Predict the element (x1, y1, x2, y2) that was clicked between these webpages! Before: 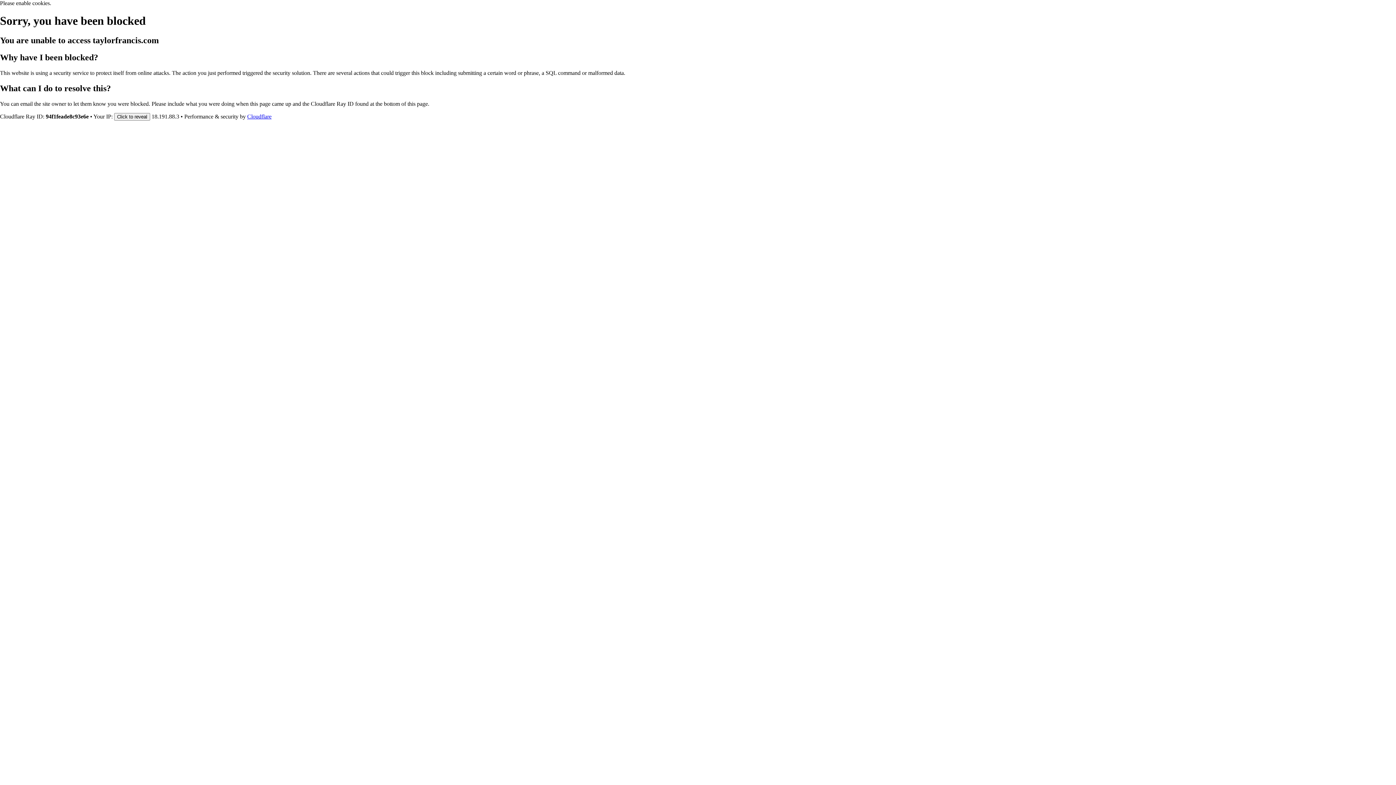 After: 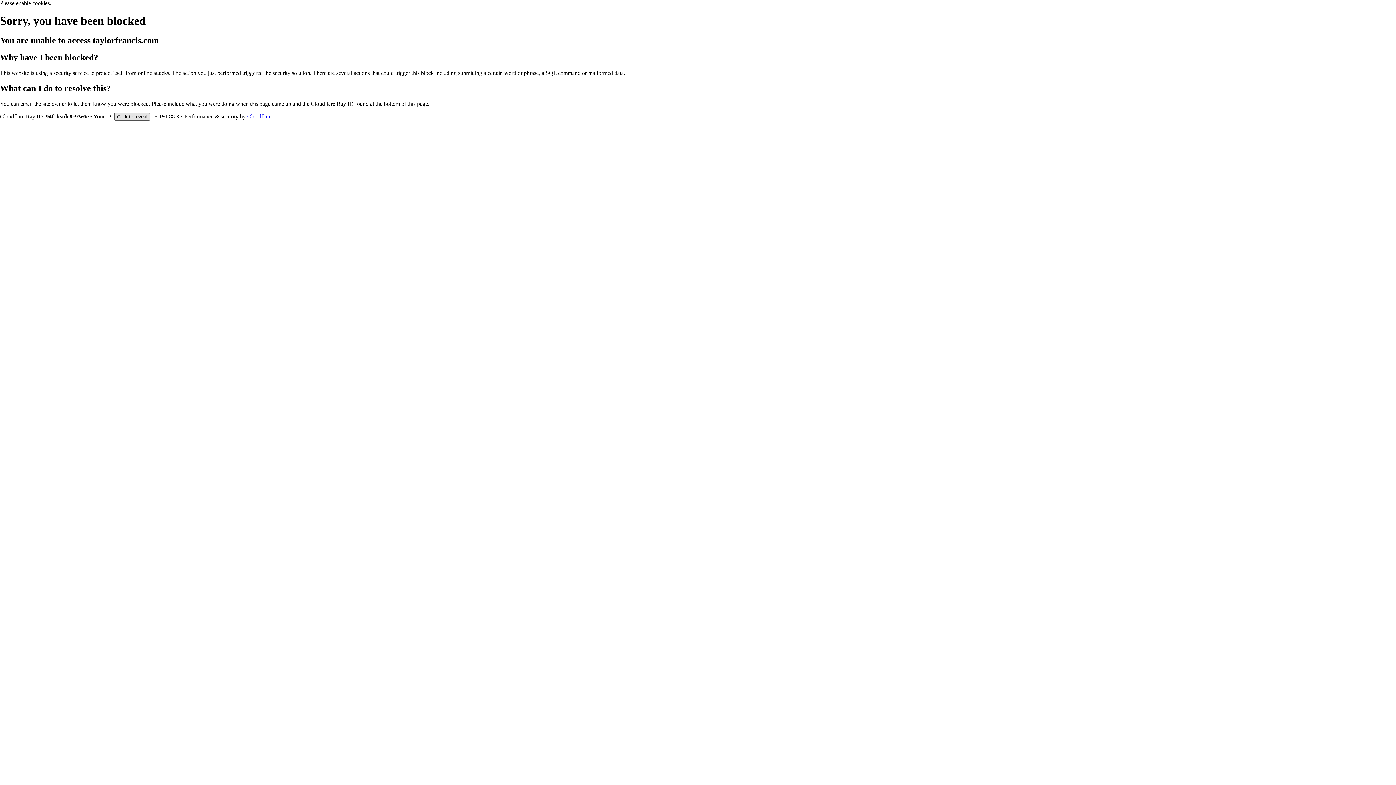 Action: bbox: (114, 112, 150, 120) label: Click to reveal